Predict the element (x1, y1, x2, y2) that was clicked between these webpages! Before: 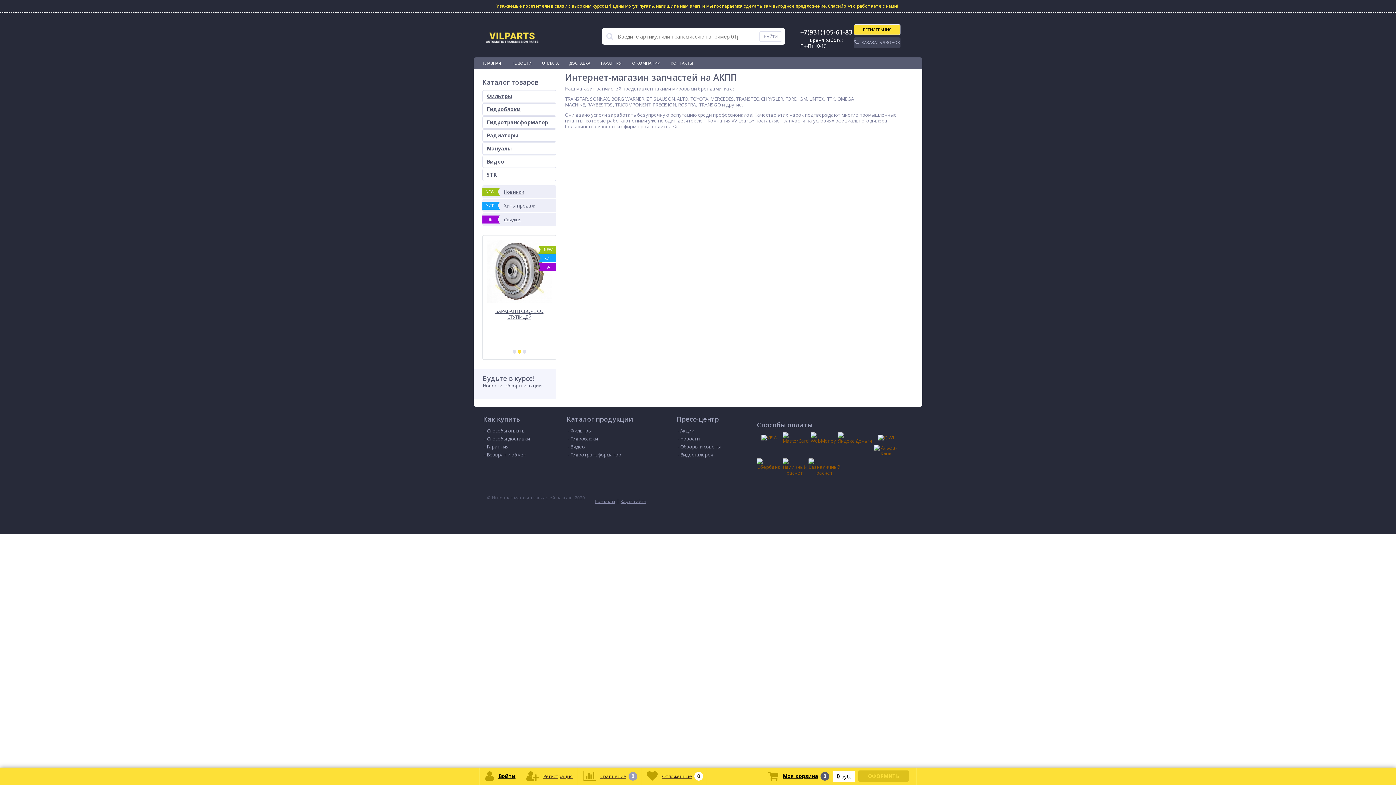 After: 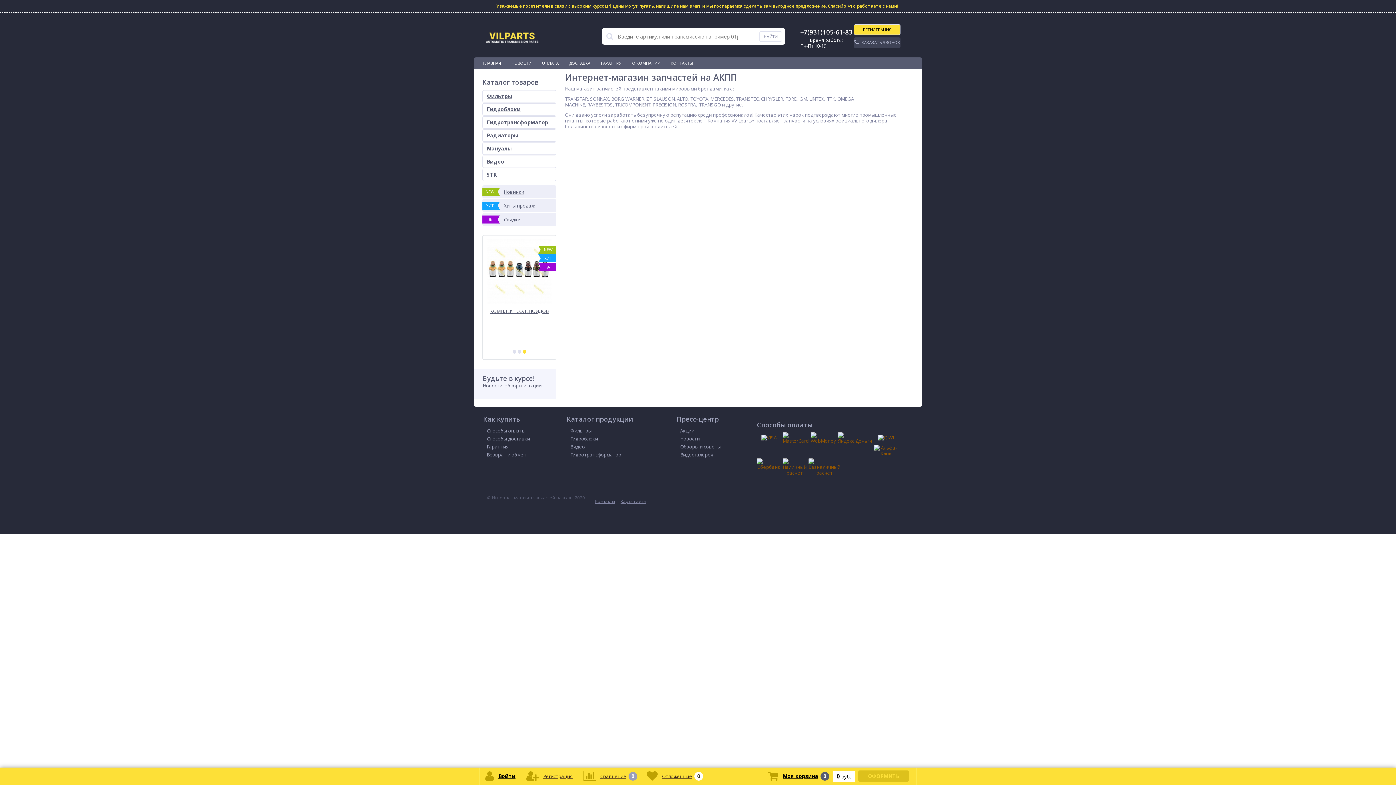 Action: label: БАРАБАН В СБОРЕ СО СТУПИЦЕЙ bbox: (482, 308, 556, 320)